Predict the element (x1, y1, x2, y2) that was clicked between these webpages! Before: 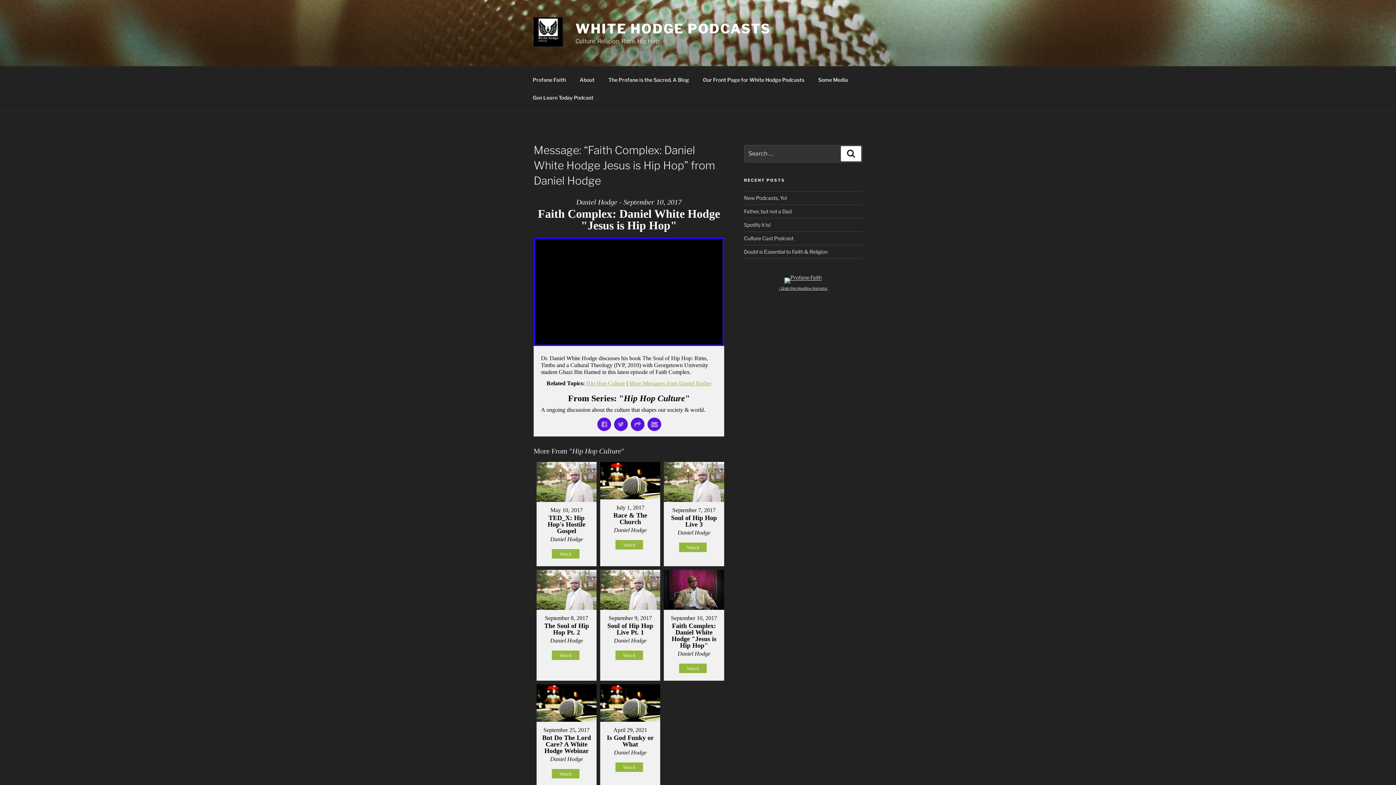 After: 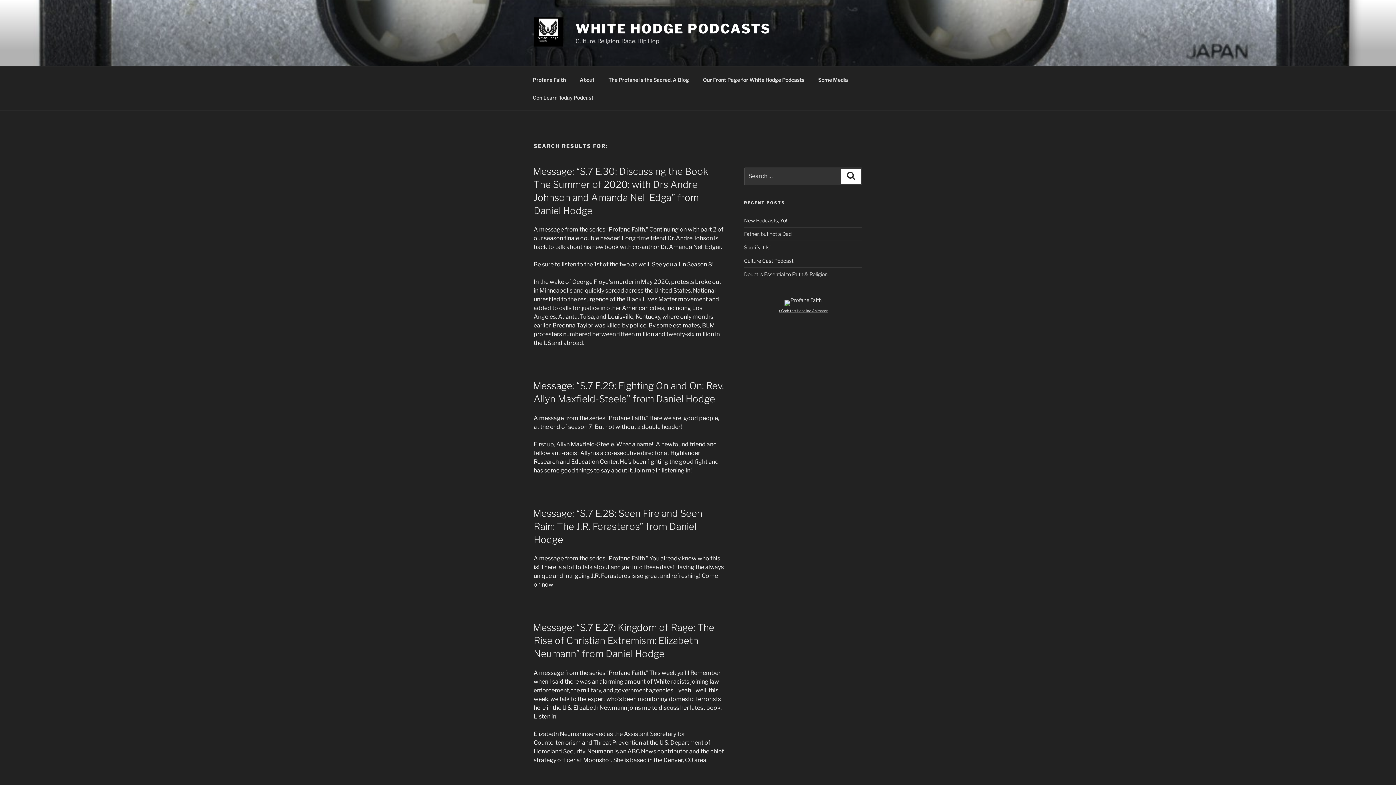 Action: label: Search bbox: (841, 146, 861, 161)